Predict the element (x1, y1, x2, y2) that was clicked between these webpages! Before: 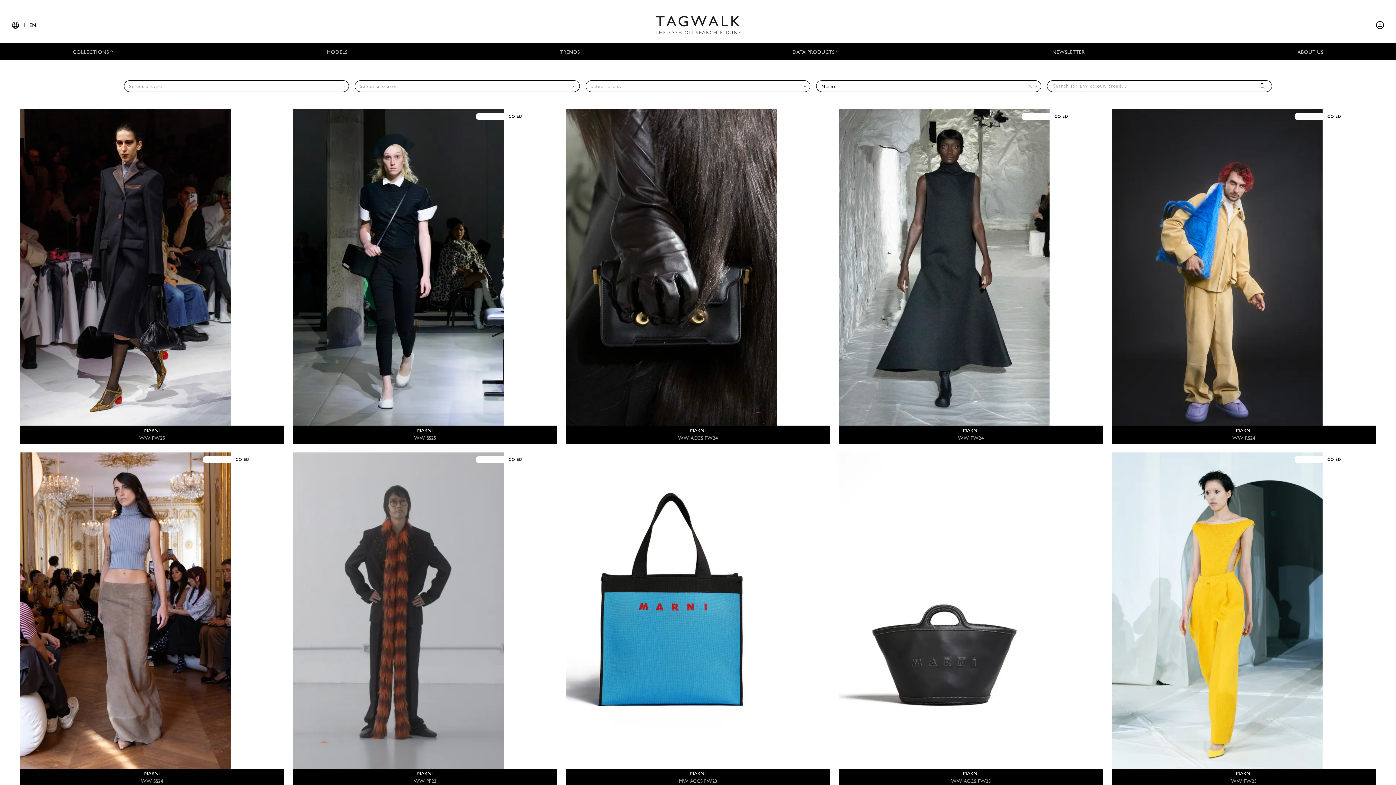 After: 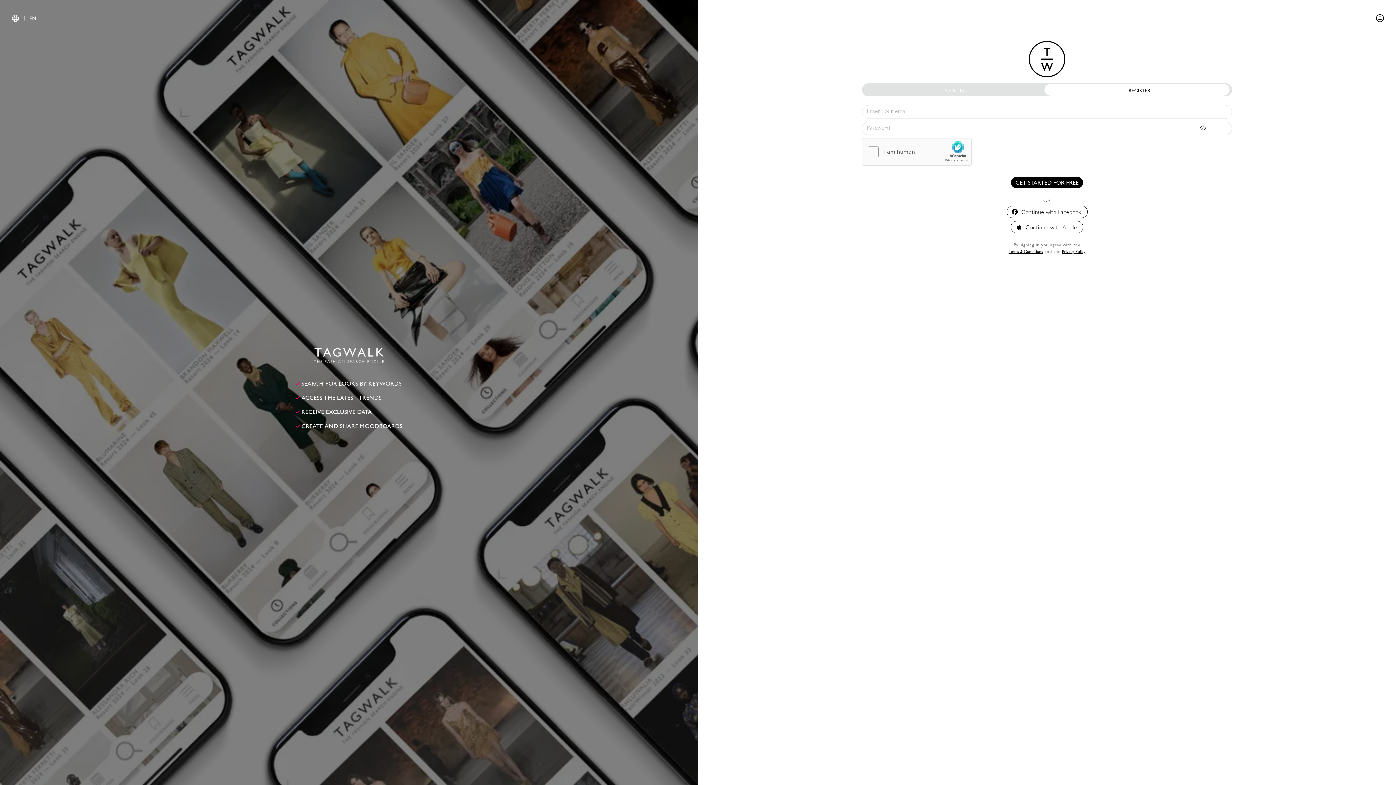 Action: bbox: (1376, 22, 1384, 27)